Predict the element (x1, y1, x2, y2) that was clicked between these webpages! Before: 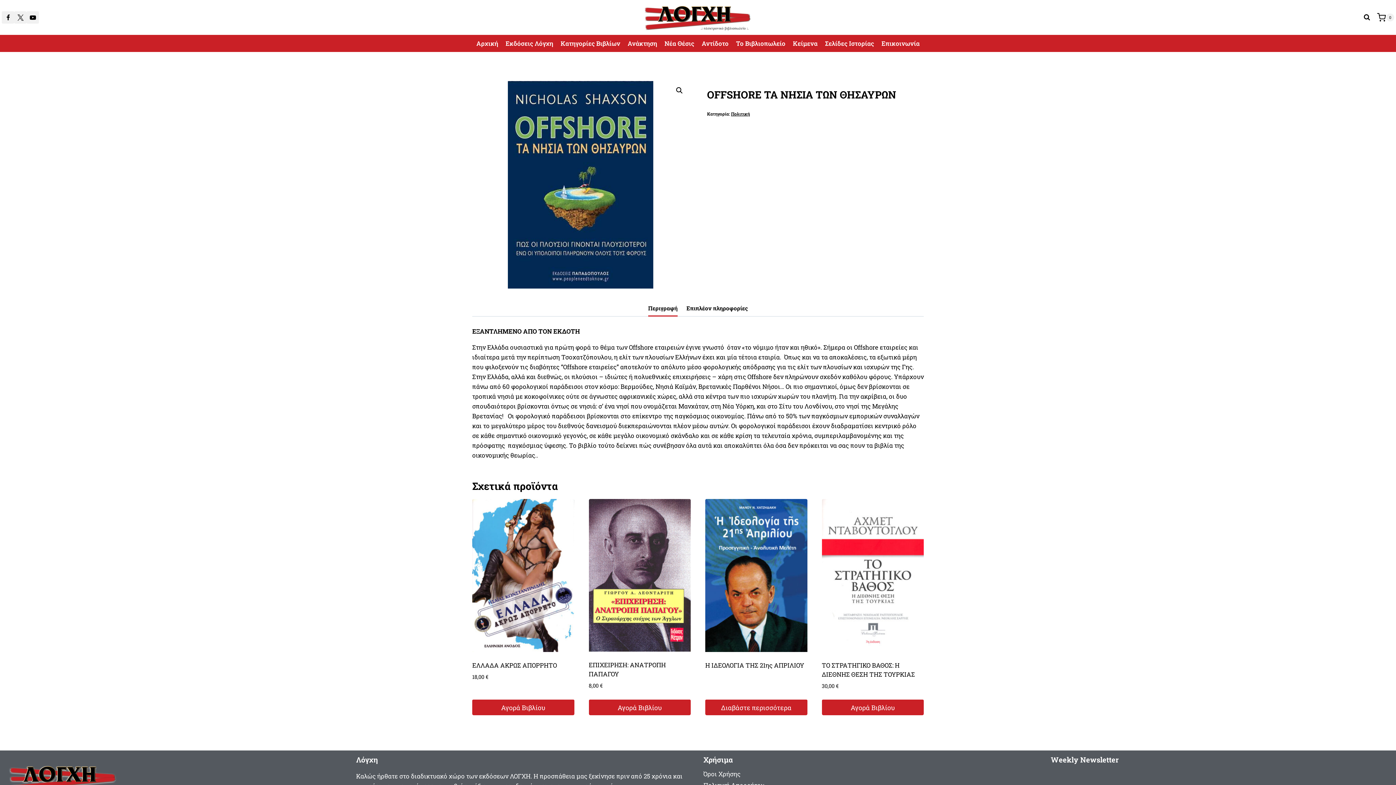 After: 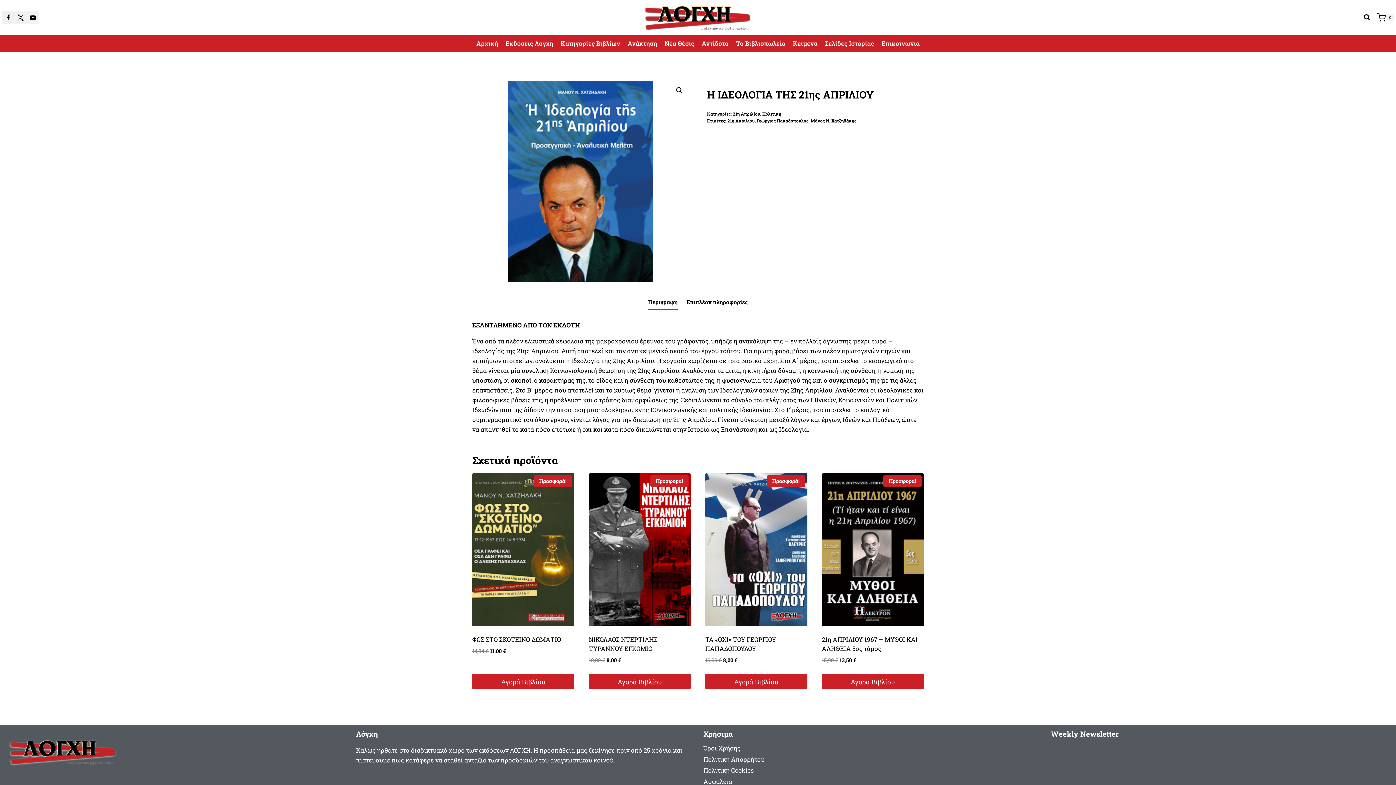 Action: bbox: (705, 661, 804, 669) label: Η ΙΔΕΟΛΟΓΙΑ ΤΗΣ 21ης ΑΠΡΙΛΙΟΥ